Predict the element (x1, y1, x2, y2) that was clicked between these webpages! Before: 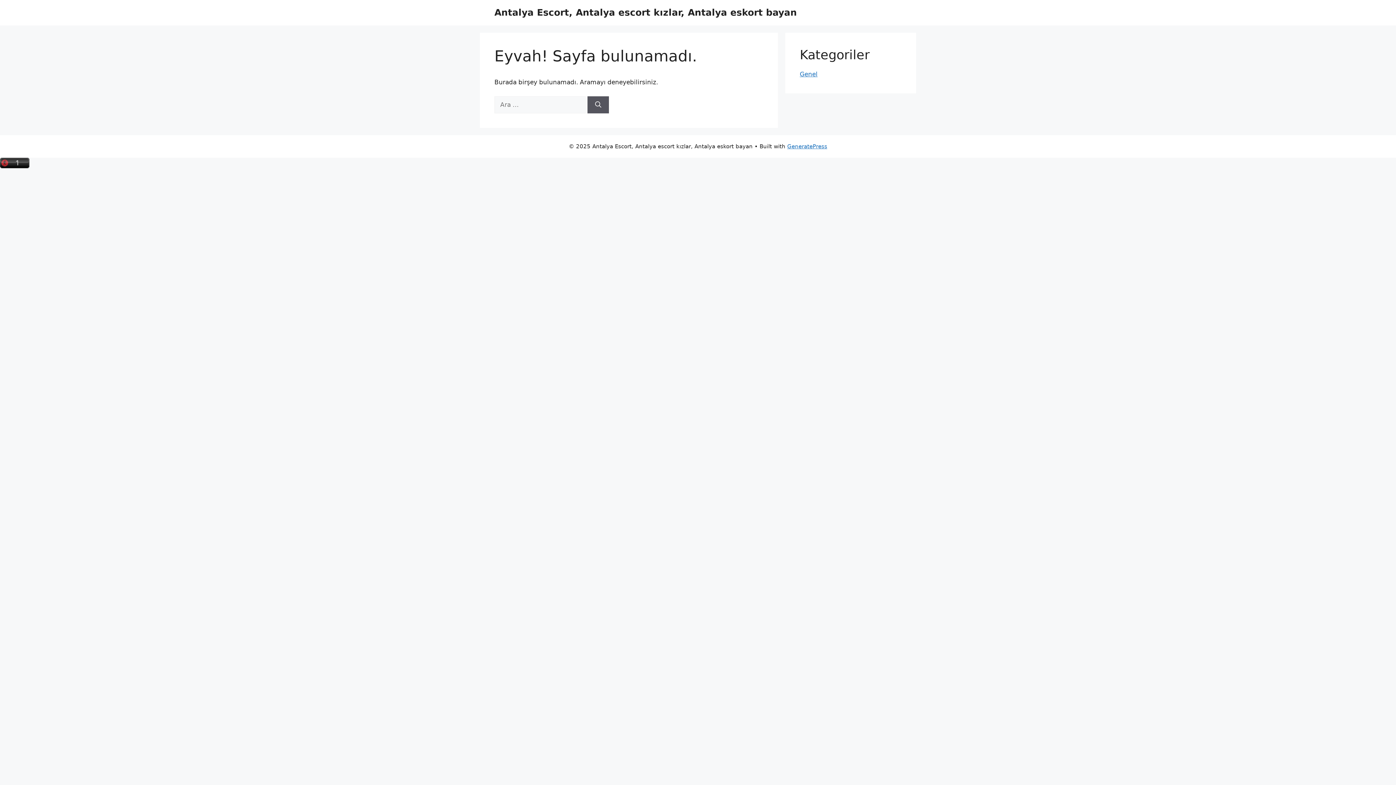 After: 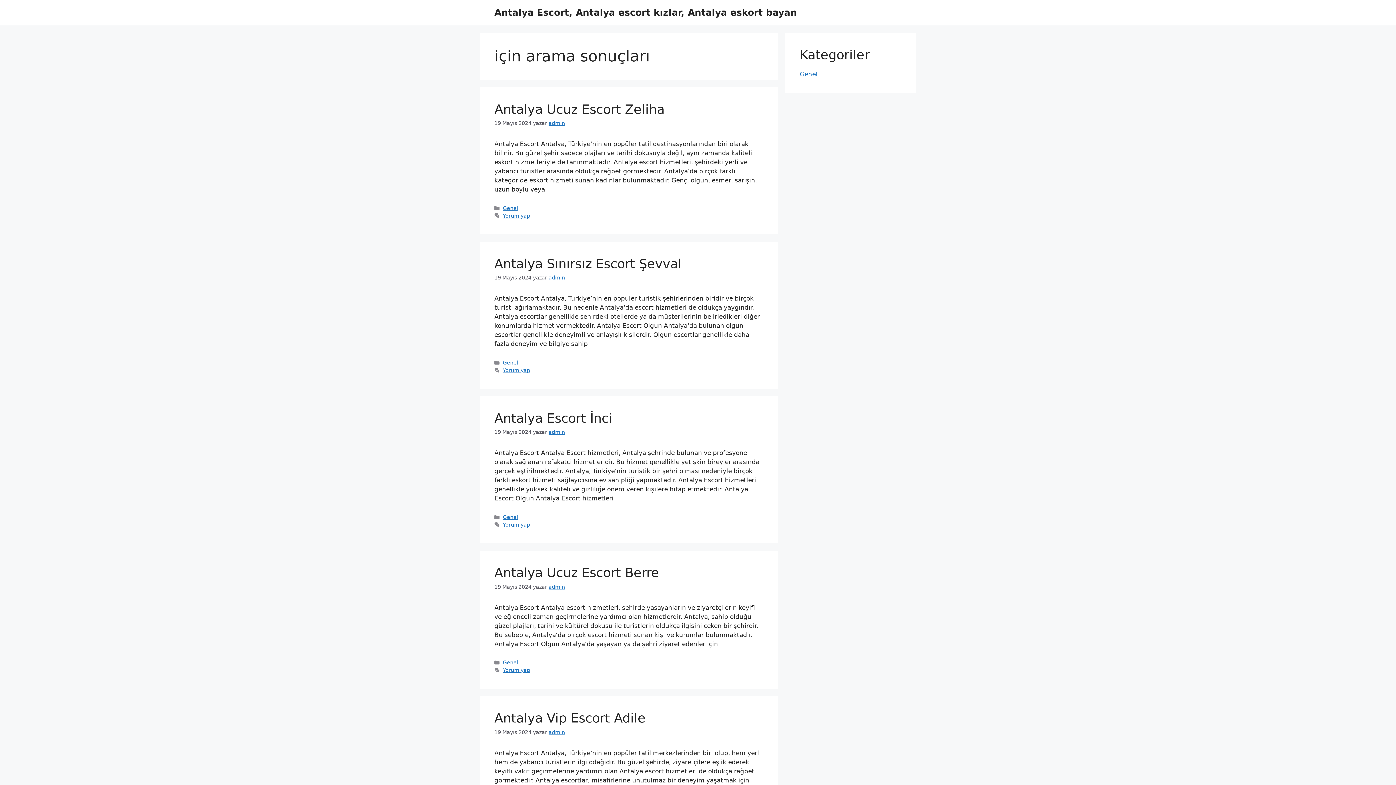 Action: label: Ara bbox: (587, 96, 609, 113)